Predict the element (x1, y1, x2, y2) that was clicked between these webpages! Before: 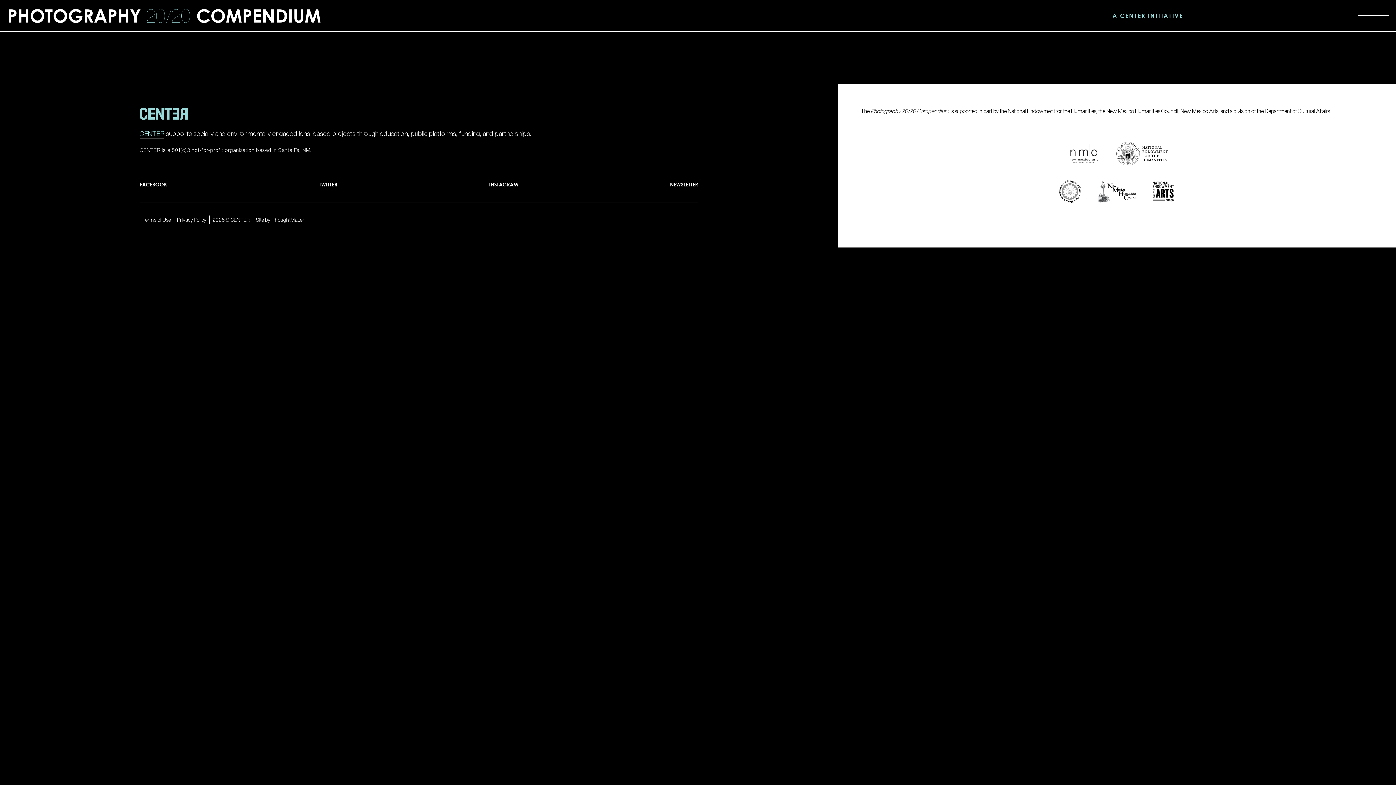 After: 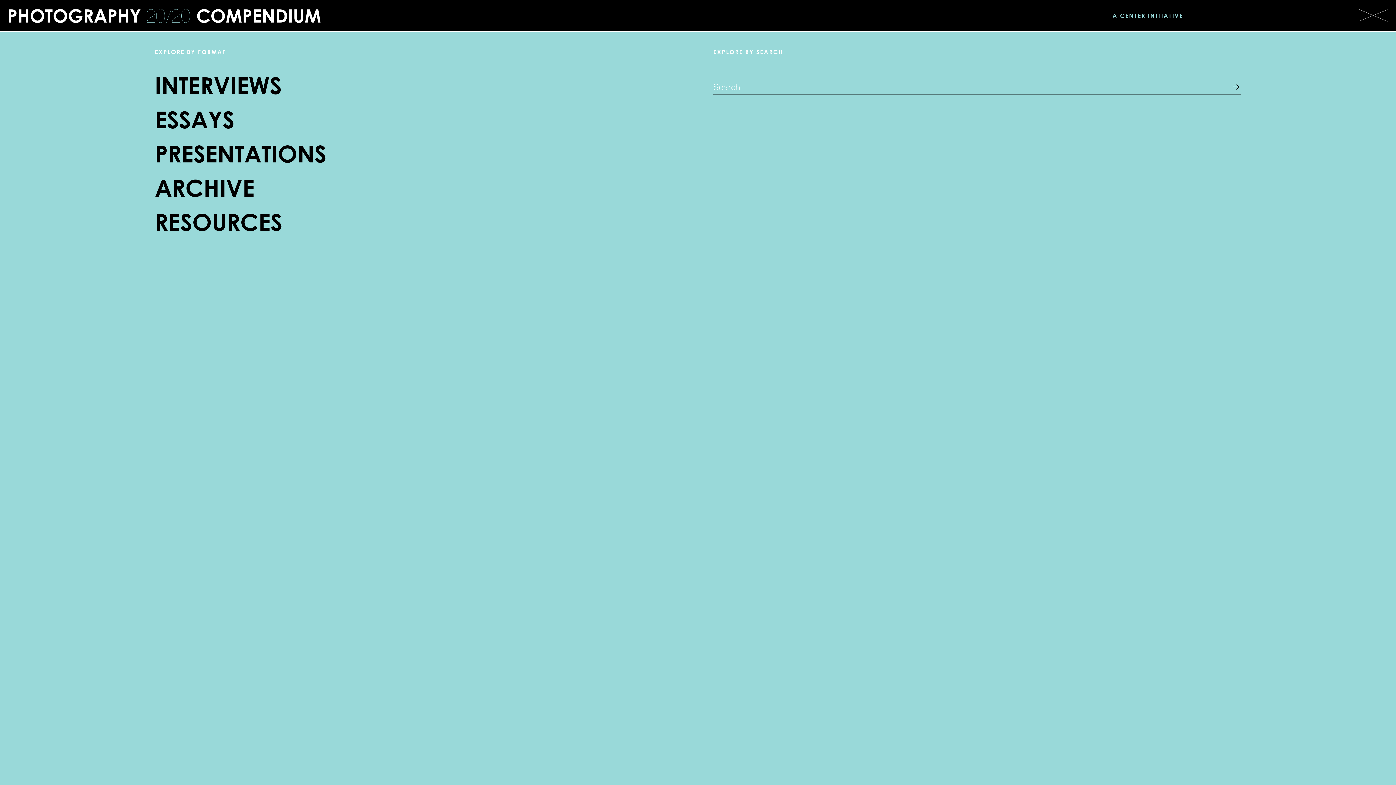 Action: label: Menu bbox: (1358, 10, 1389, 21)